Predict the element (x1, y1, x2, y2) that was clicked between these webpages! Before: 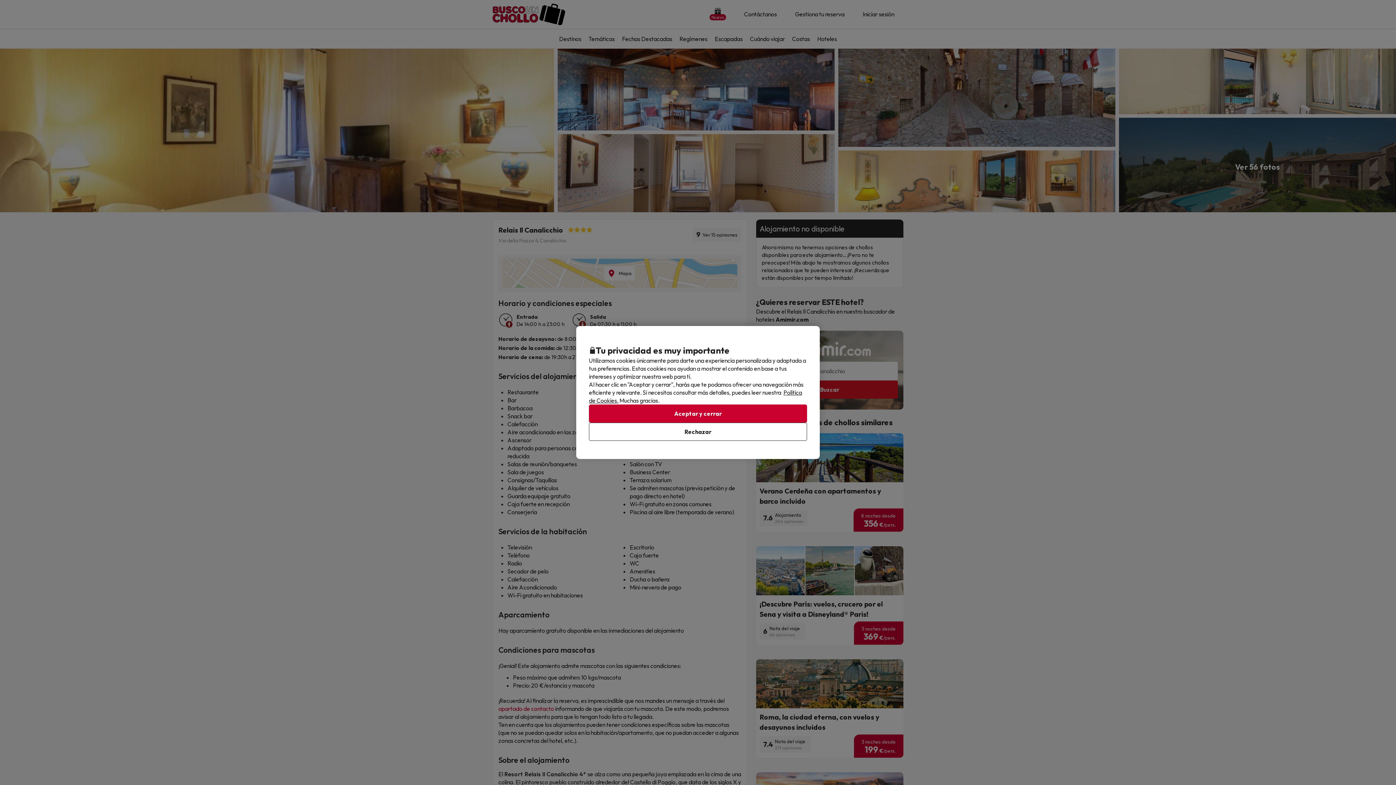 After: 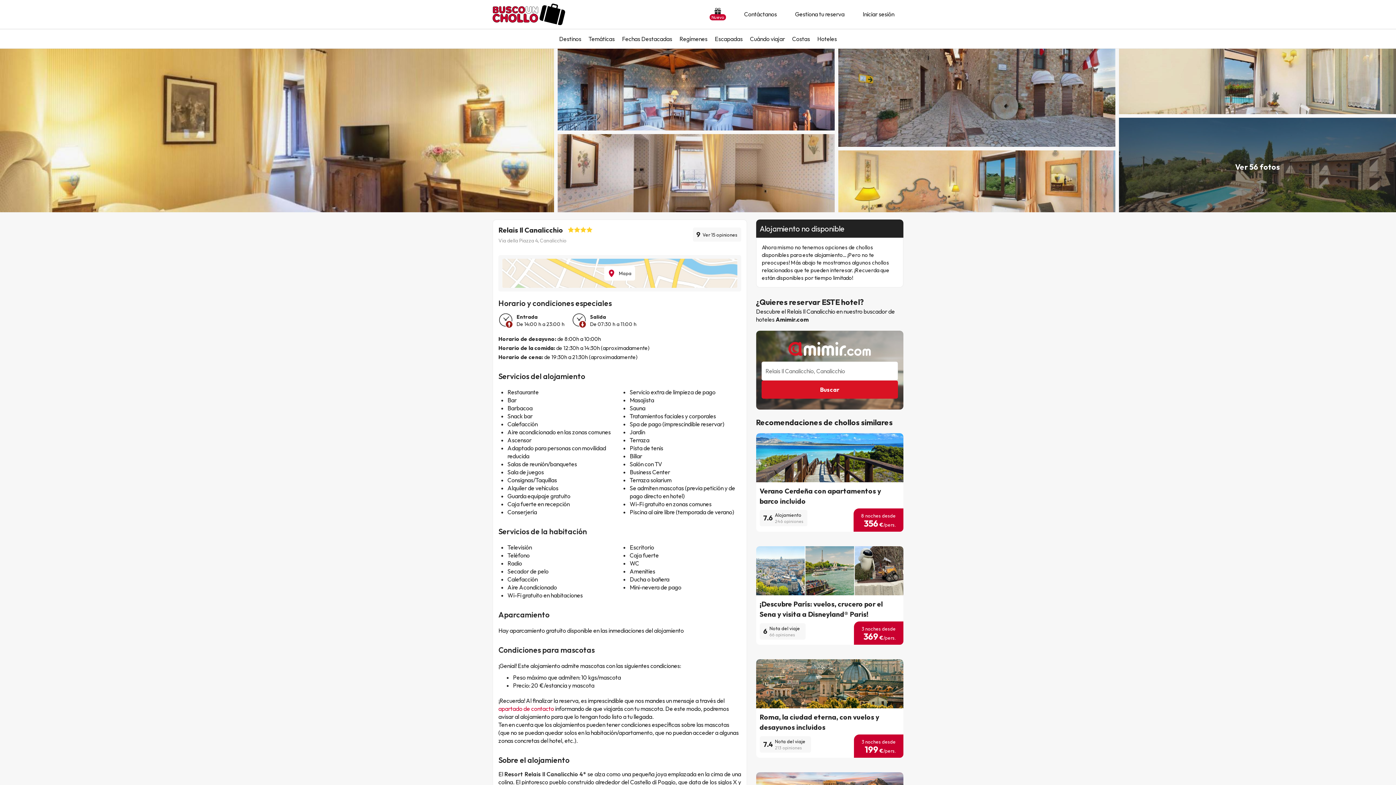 Action: bbox: (589, 404, 807, 422) label: Aceptar y cerrar